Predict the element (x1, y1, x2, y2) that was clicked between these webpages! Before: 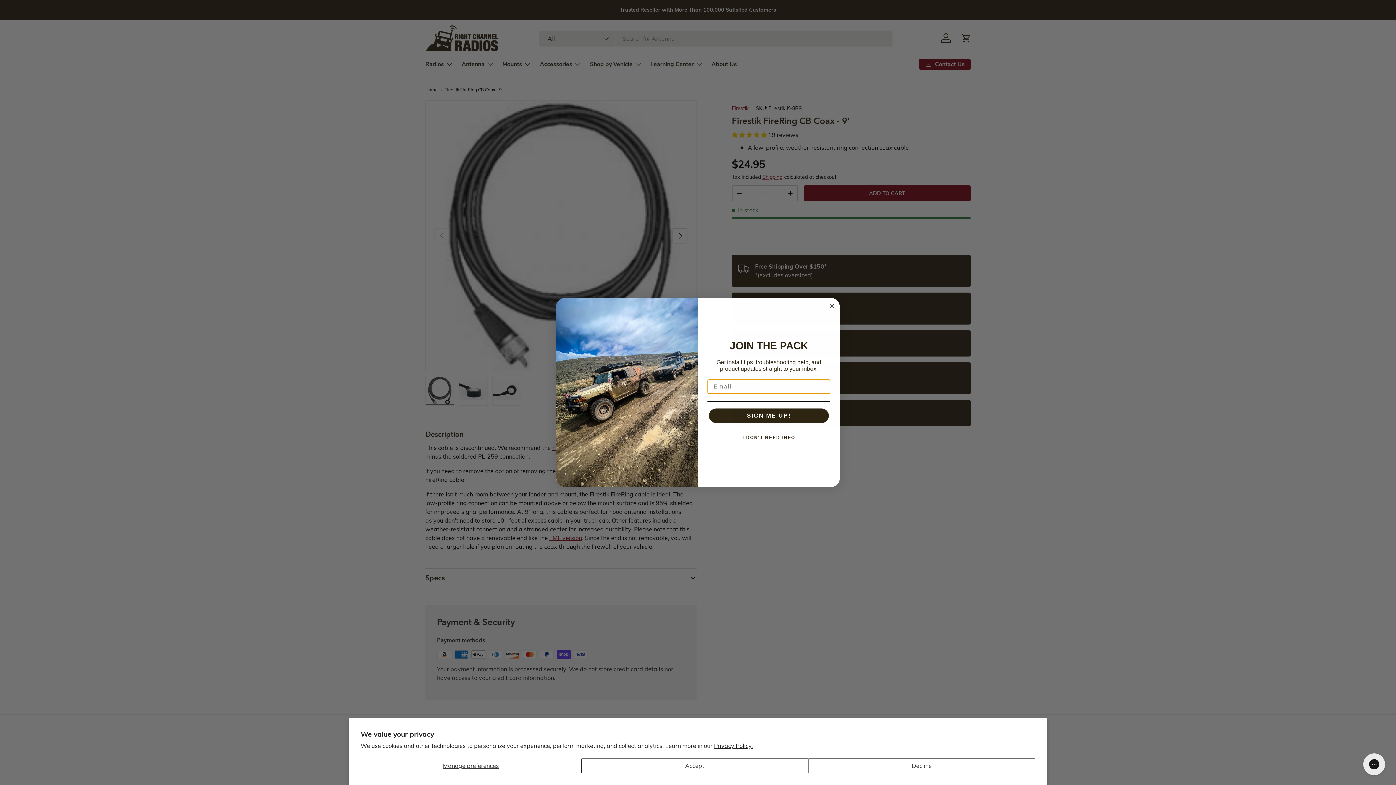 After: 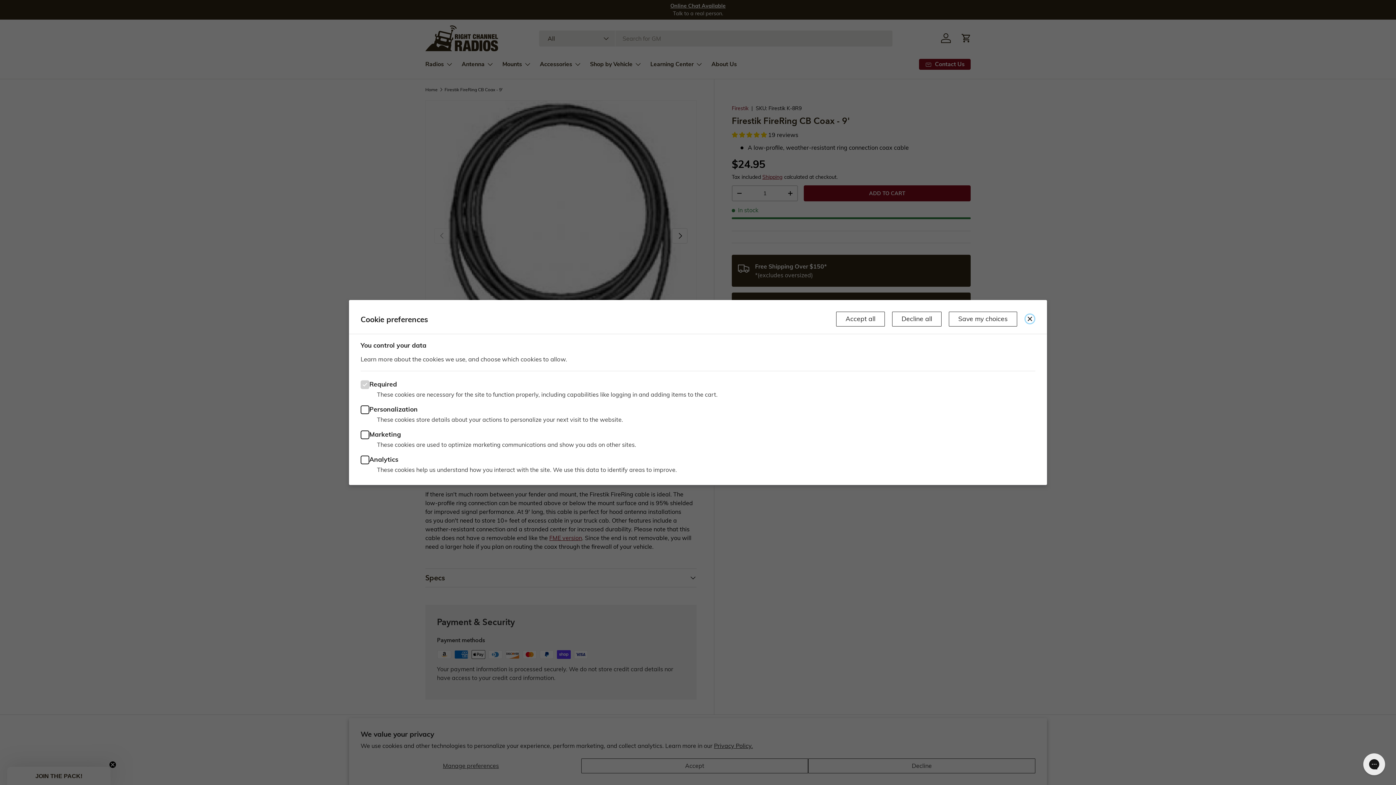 Action: bbox: (360, 758, 581, 773) label: Manage preferences